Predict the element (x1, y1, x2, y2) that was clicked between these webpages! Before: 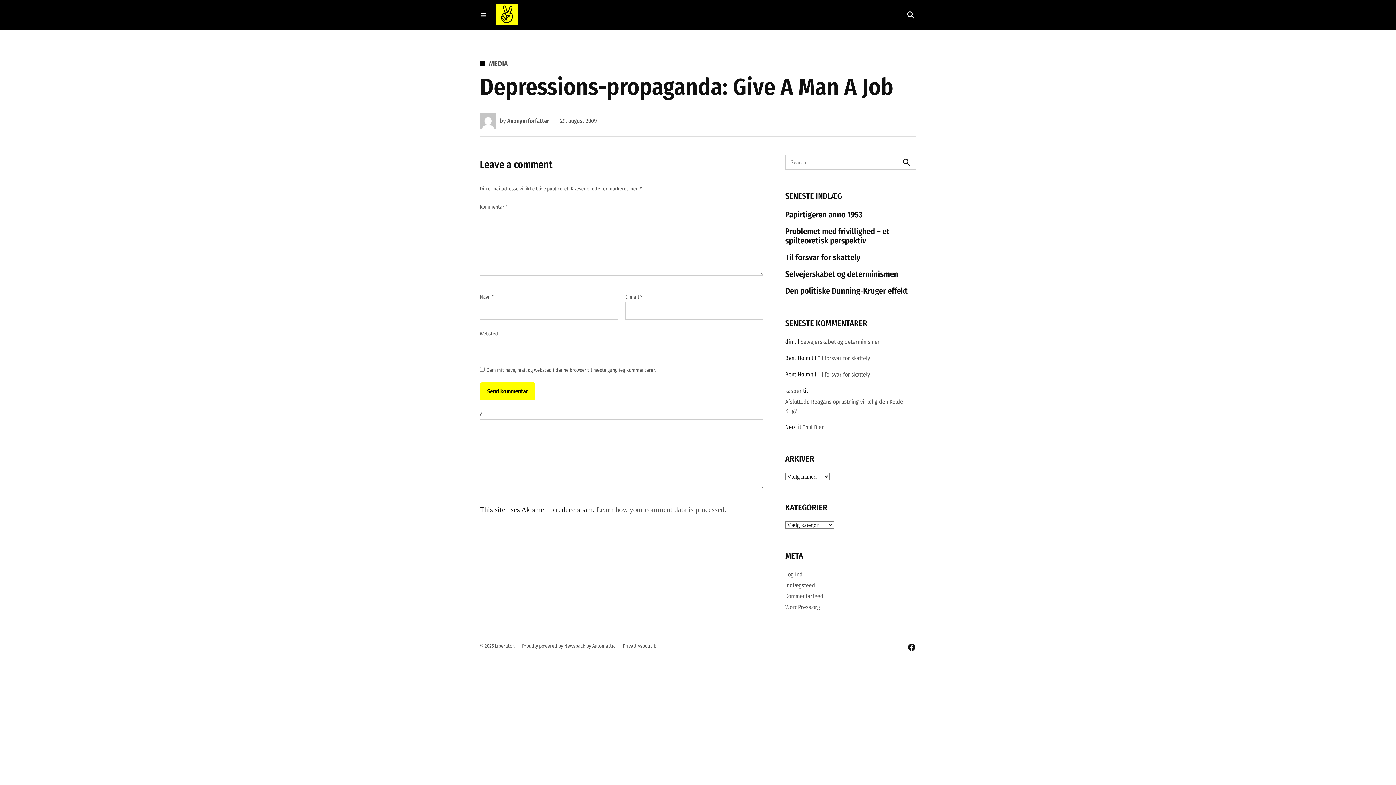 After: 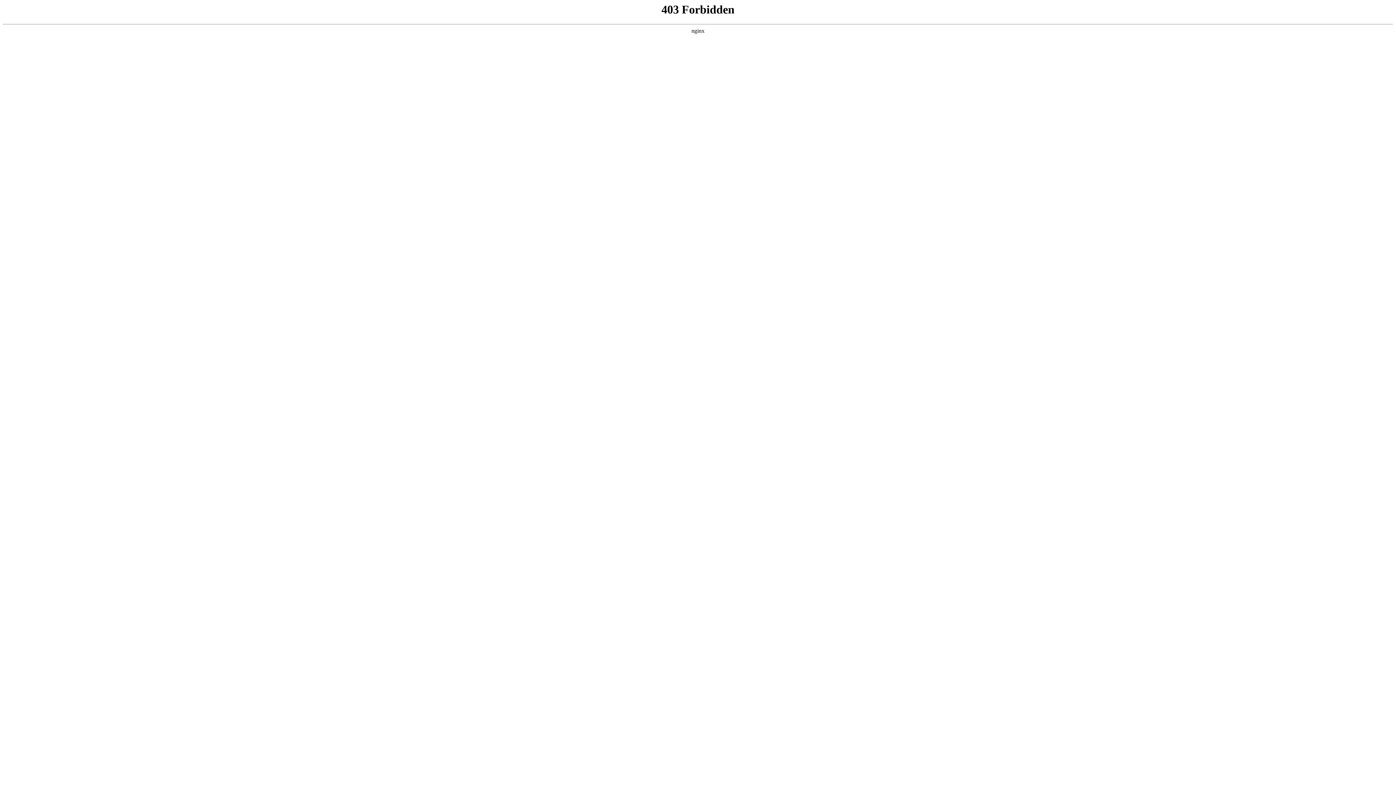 Action: bbox: (785, 601, 820, 612) label: WordPress.org